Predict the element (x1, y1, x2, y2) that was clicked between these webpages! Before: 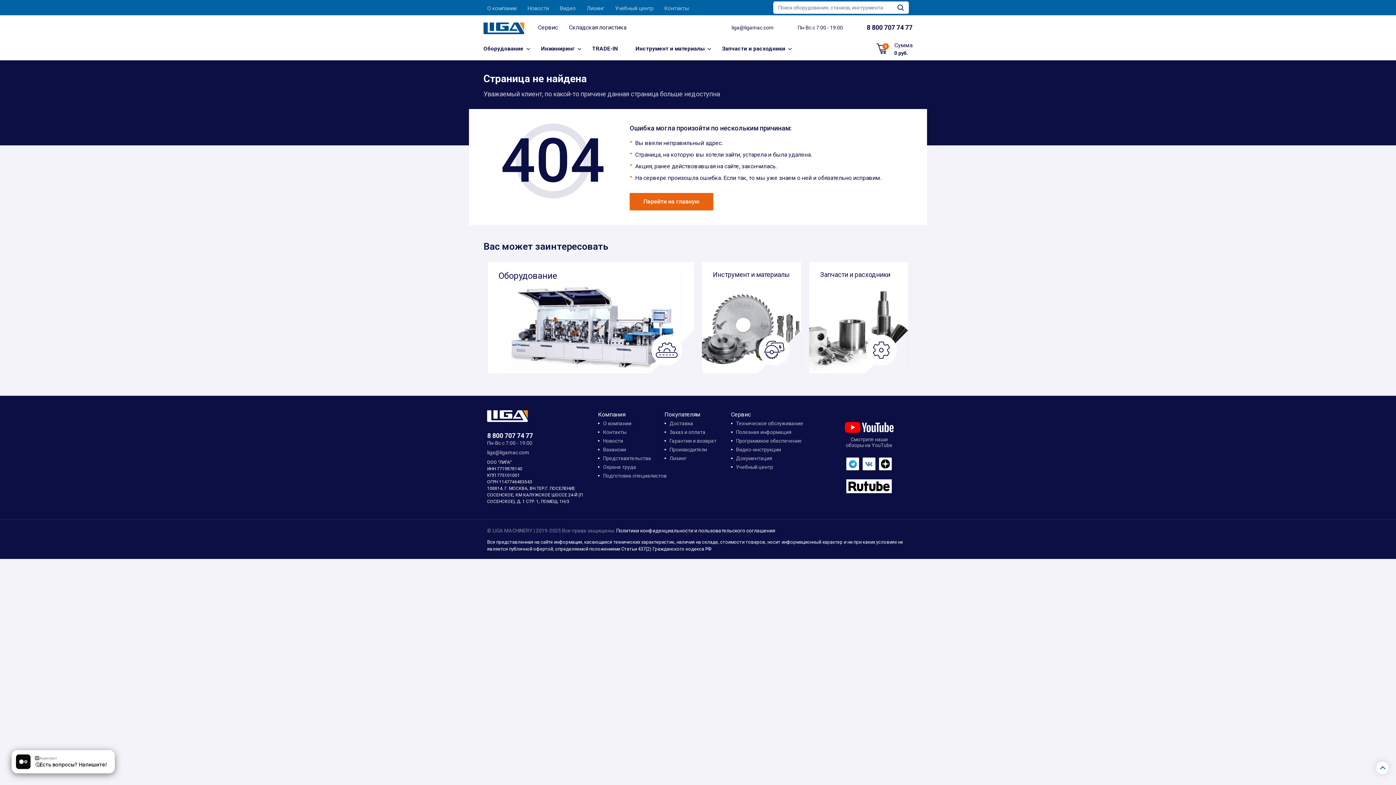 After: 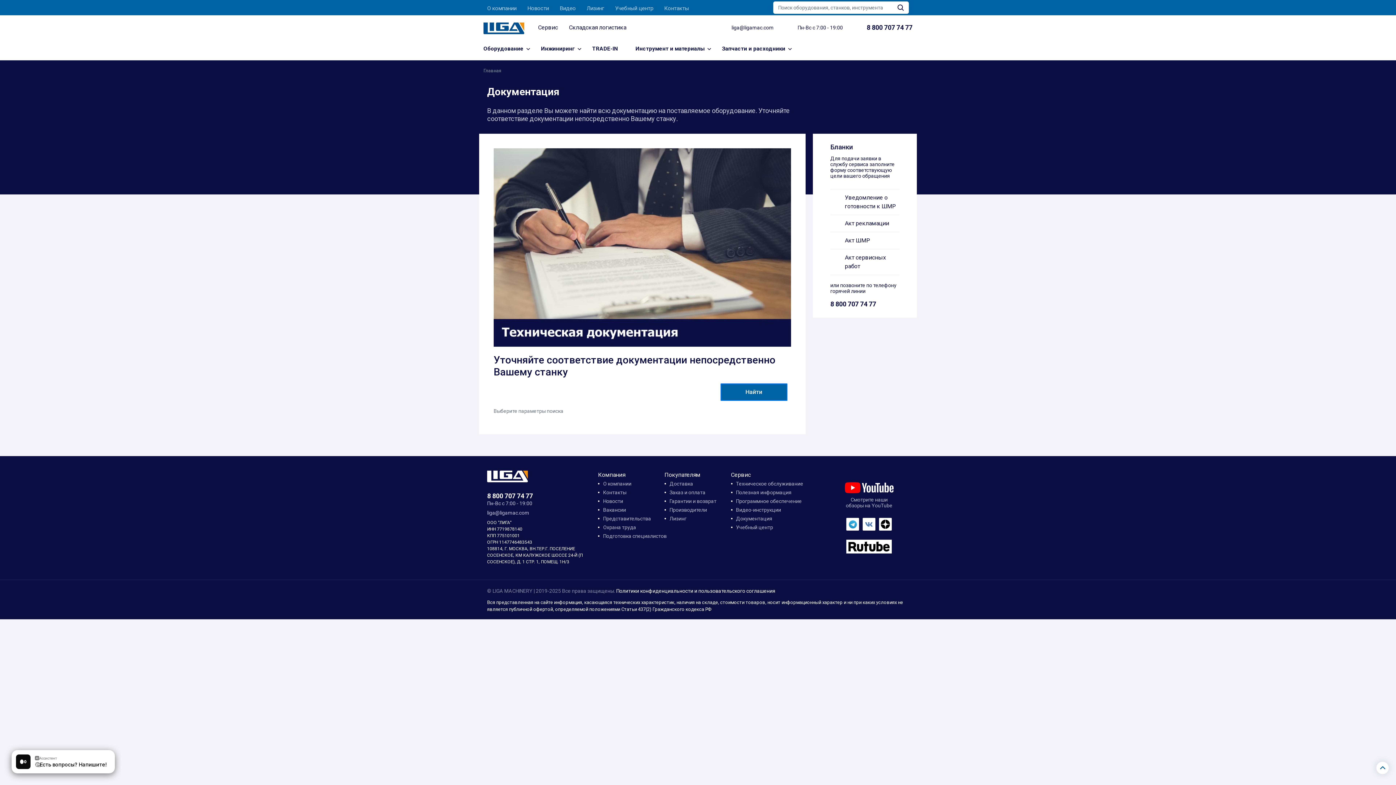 Action: label: Документация bbox: (736, 455, 772, 461)